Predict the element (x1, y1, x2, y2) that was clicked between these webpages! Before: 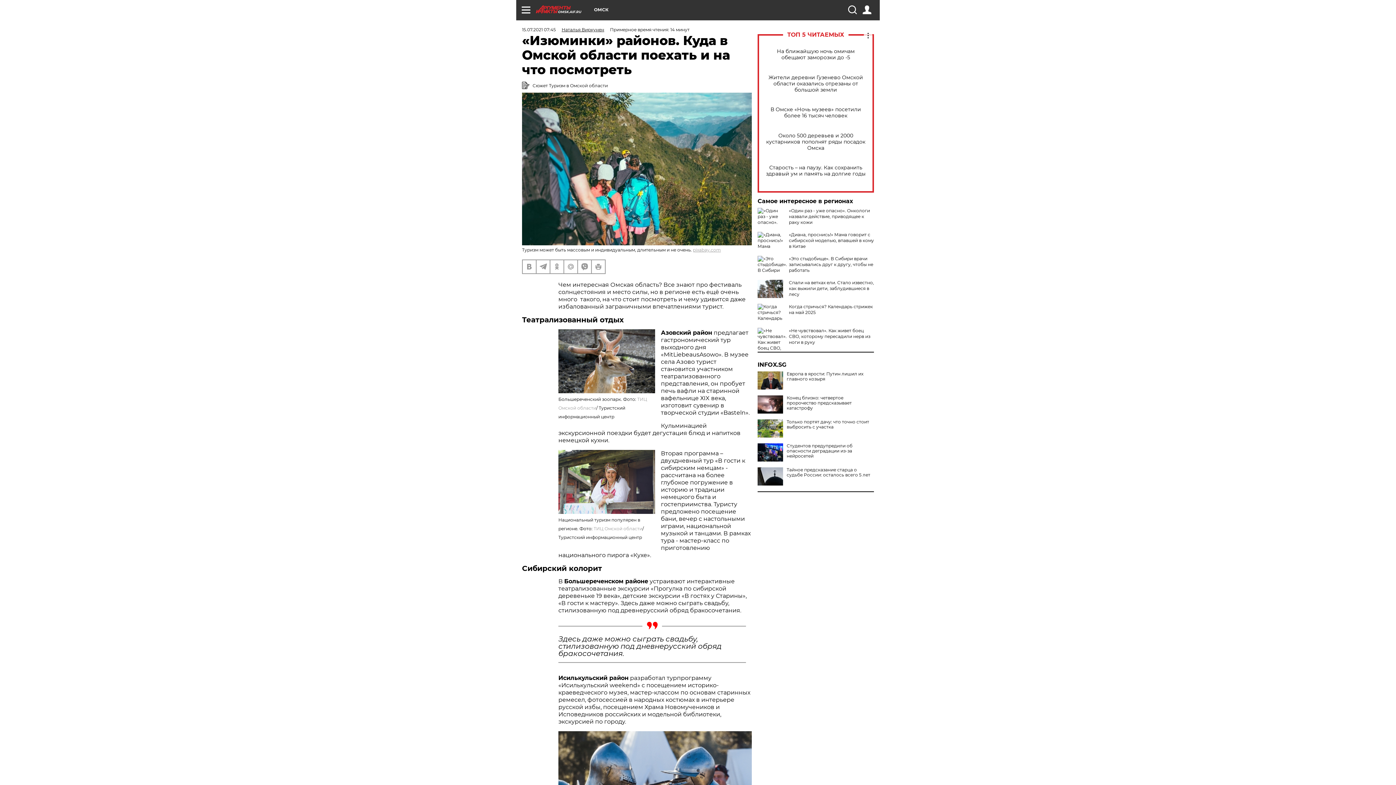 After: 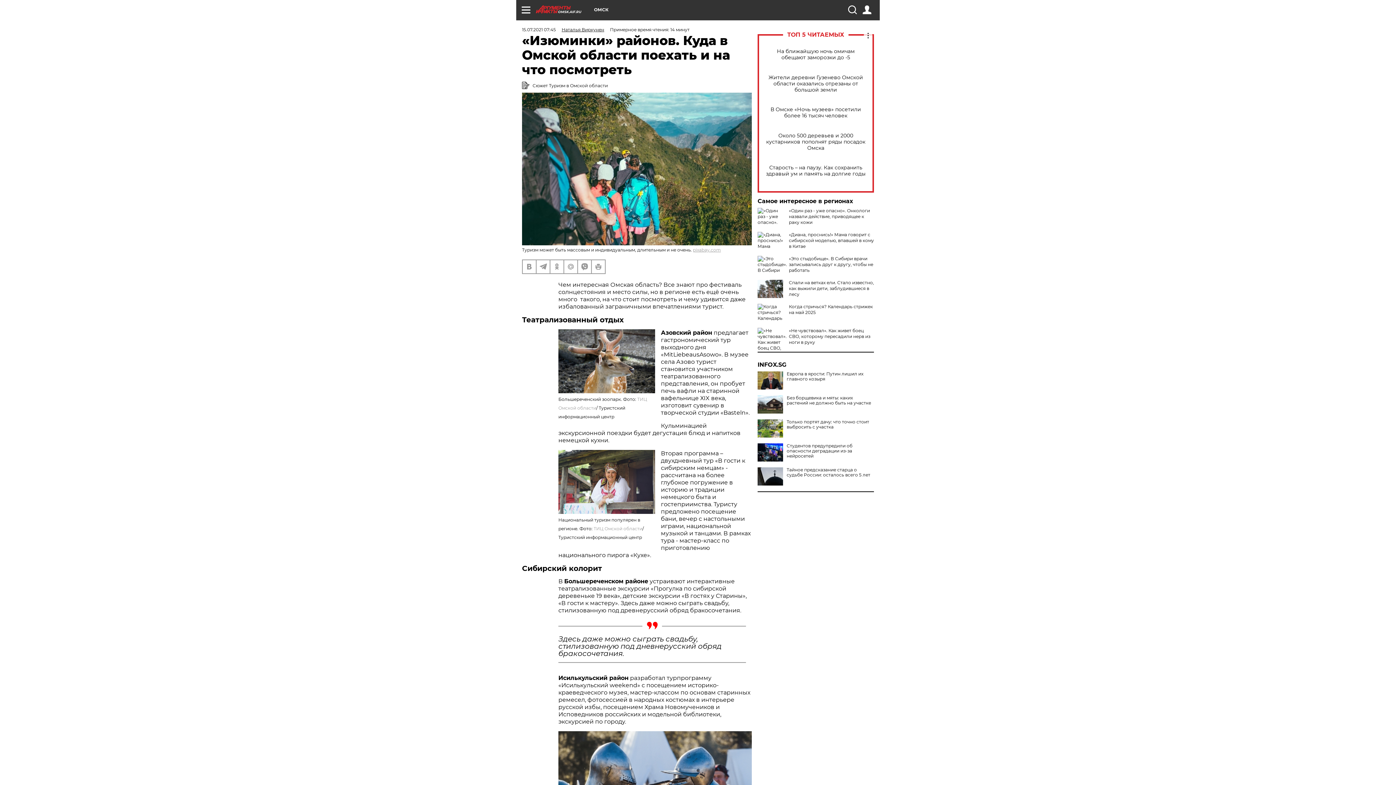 Action: bbox: (757, 395, 783, 413)